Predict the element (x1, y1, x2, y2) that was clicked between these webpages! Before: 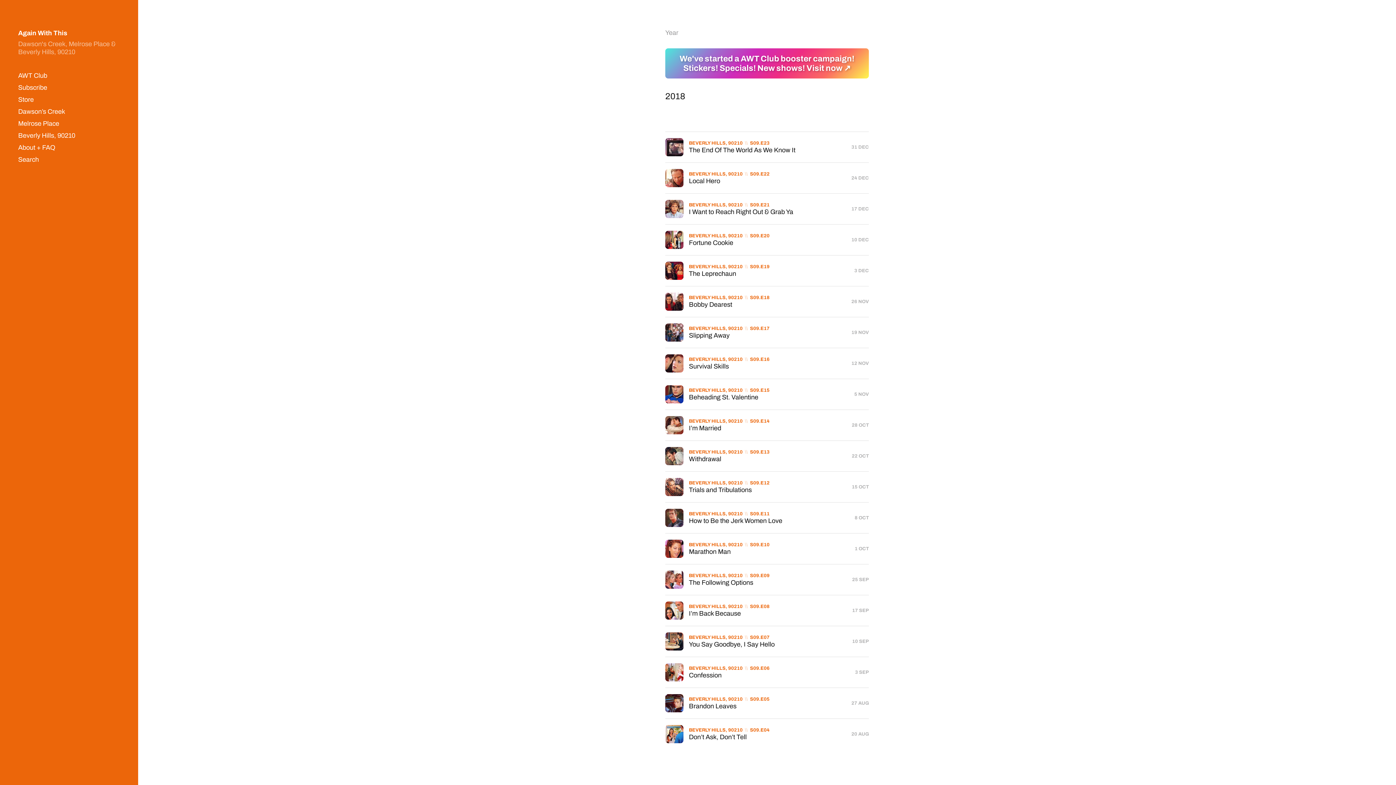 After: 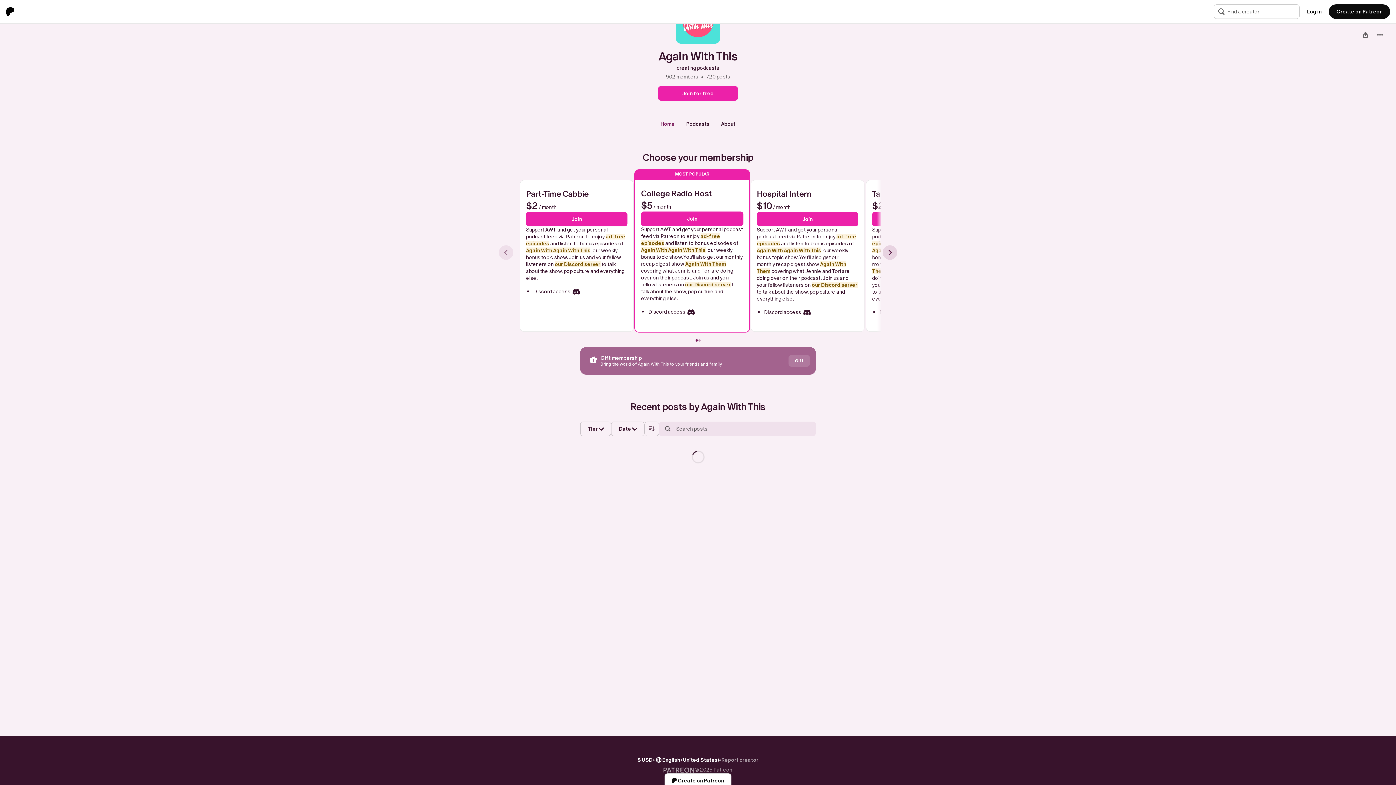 Action: label: AWT Club bbox: (18, 72, 47, 79)